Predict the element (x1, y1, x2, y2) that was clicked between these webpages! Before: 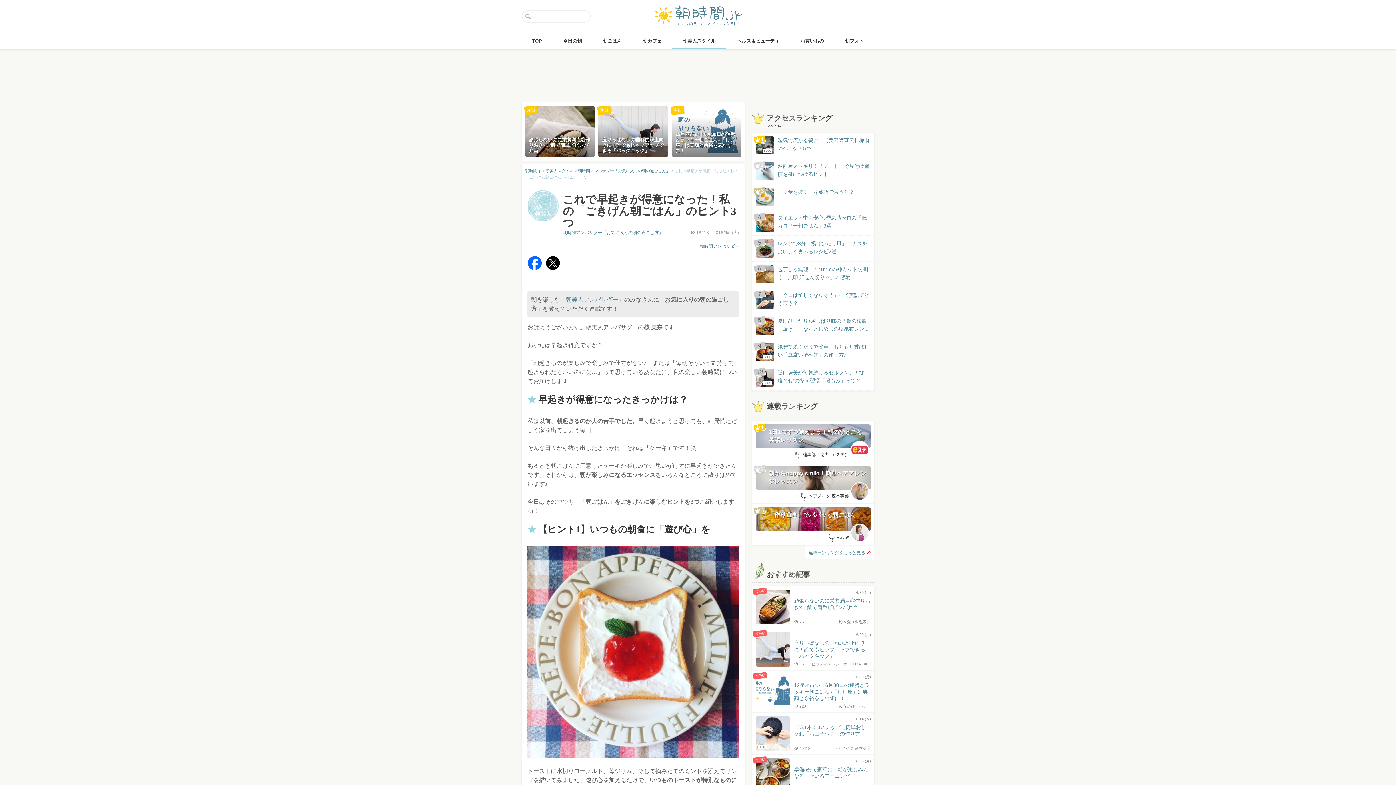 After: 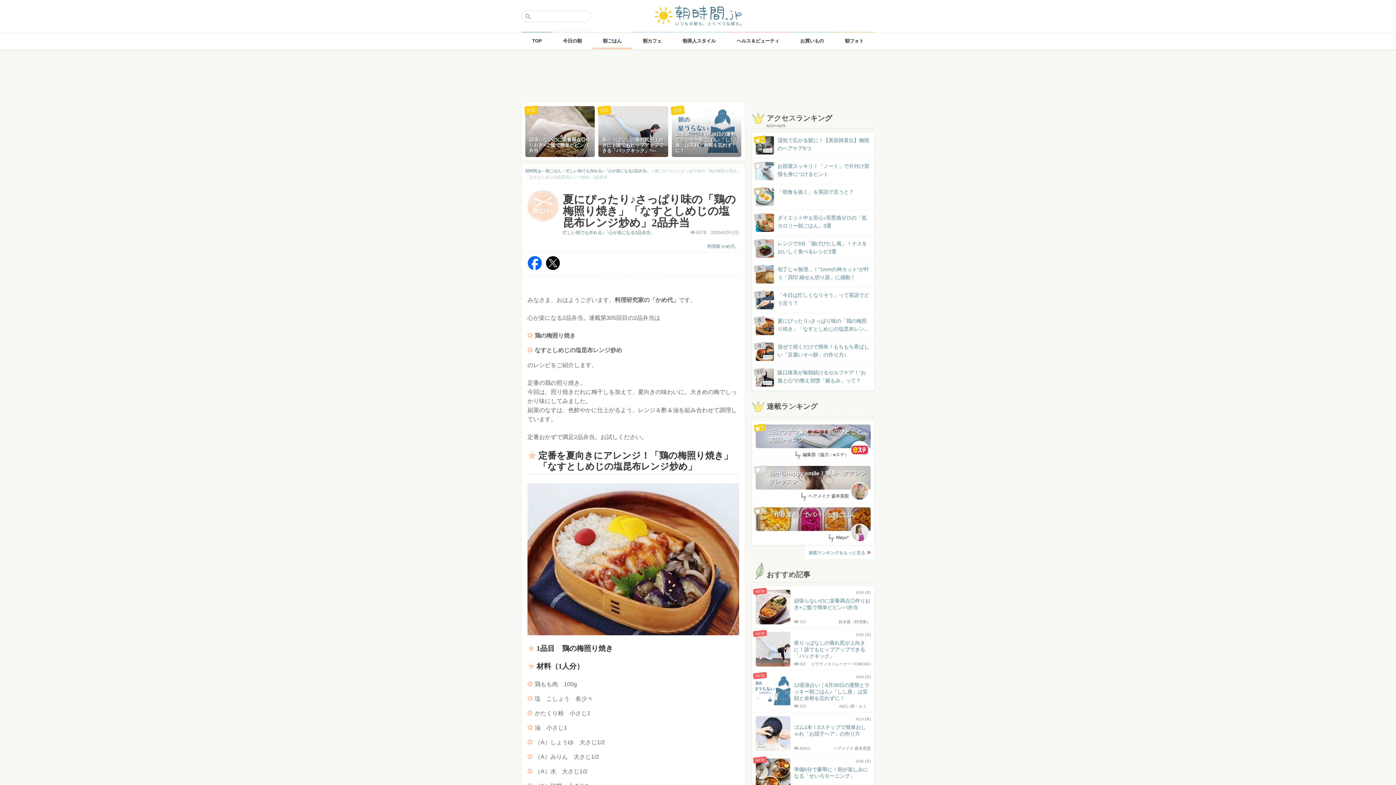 Action: label:  
夏にぴったり♪さっぱり味の「鶏の梅照り焼き」「なすとしめじの塩昆布レン... bbox: (756, 317, 870, 333)